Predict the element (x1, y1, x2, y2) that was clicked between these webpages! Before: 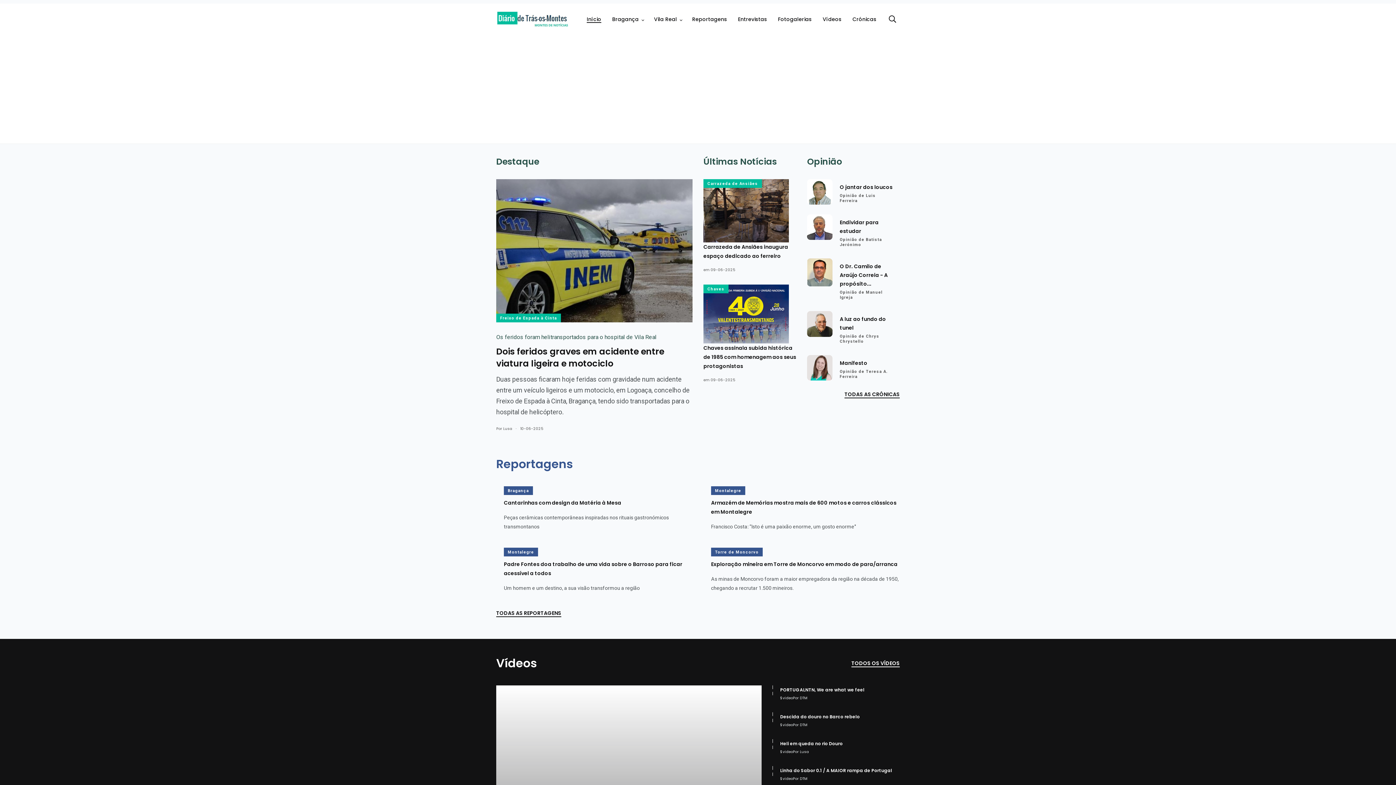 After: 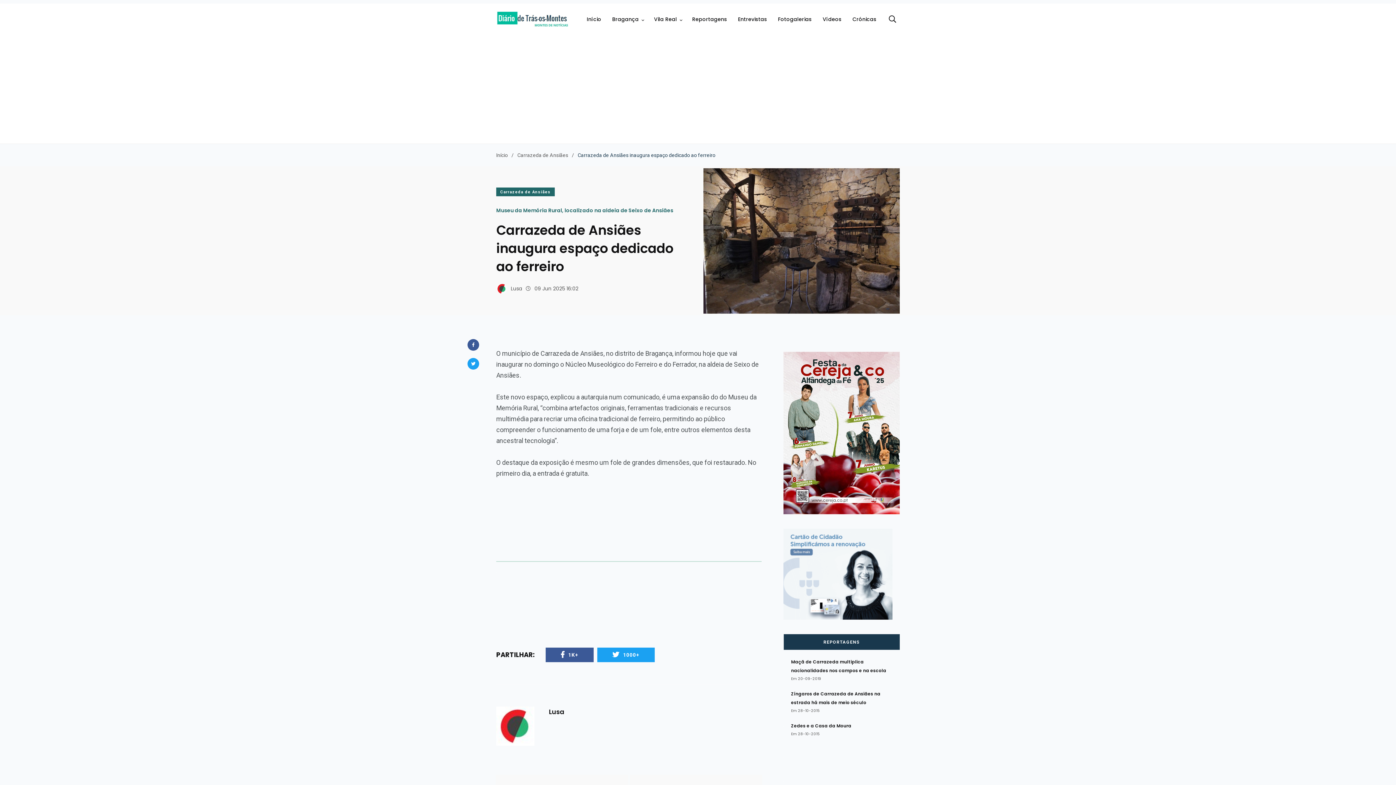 Action: bbox: (703, 179, 789, 242)